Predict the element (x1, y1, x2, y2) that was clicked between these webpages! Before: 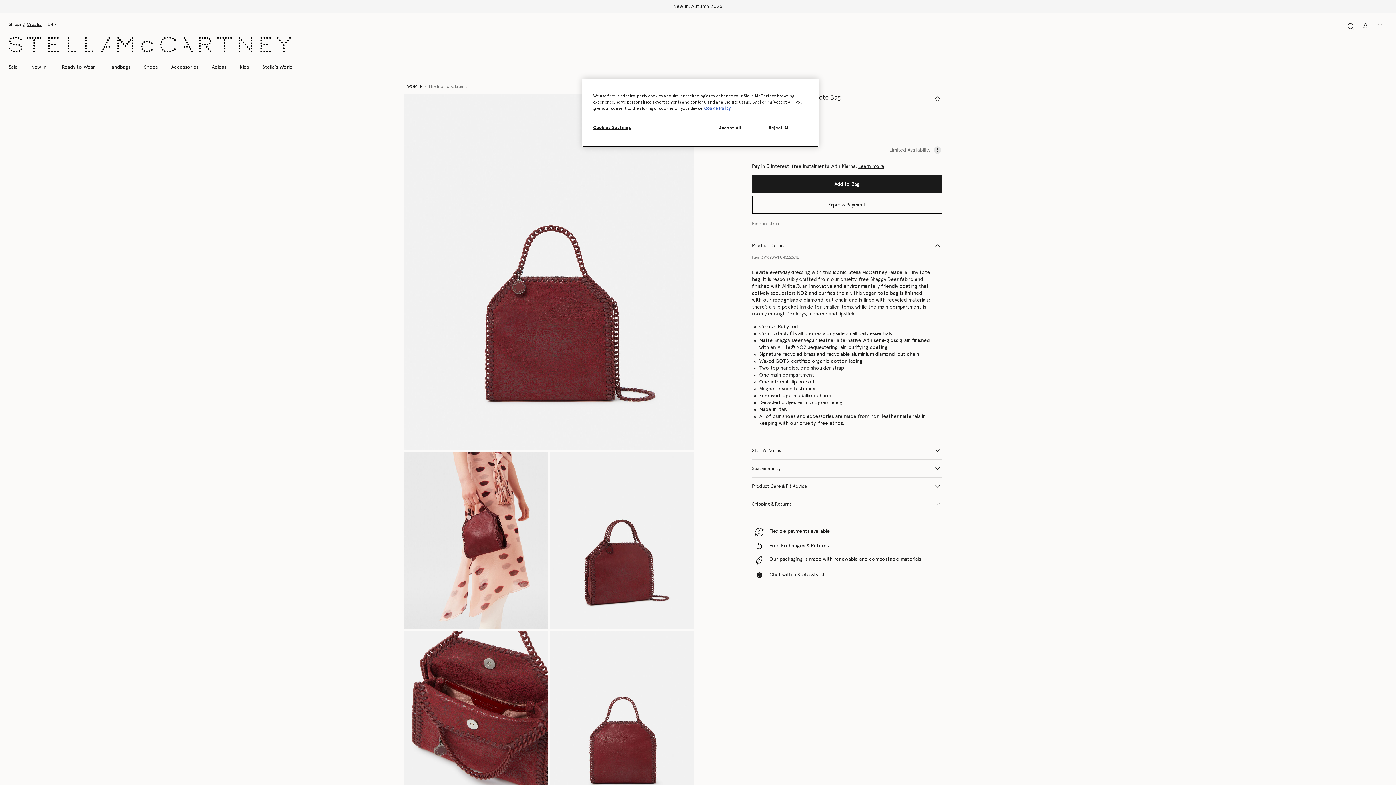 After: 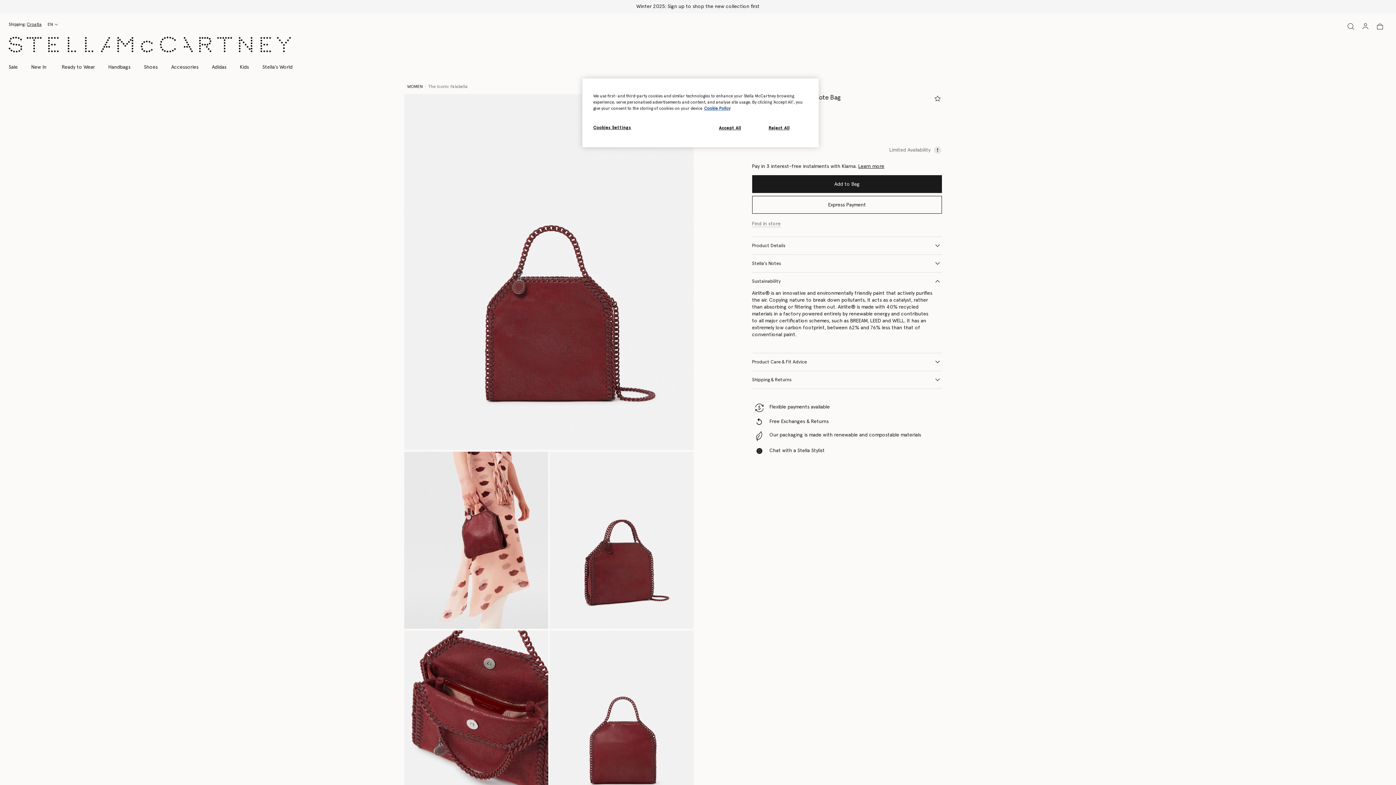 Action: bbox: (752, 459, 942, 477) label: Sustainability